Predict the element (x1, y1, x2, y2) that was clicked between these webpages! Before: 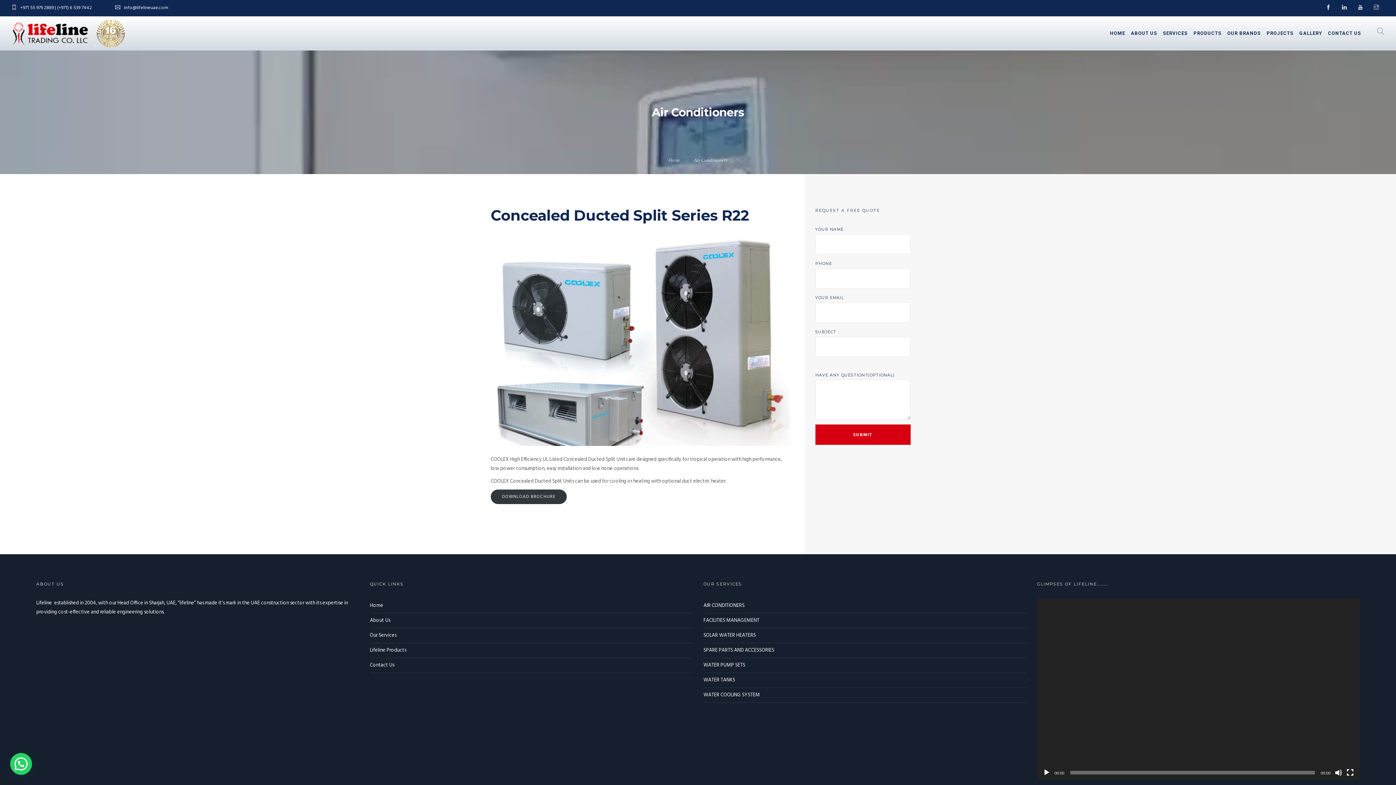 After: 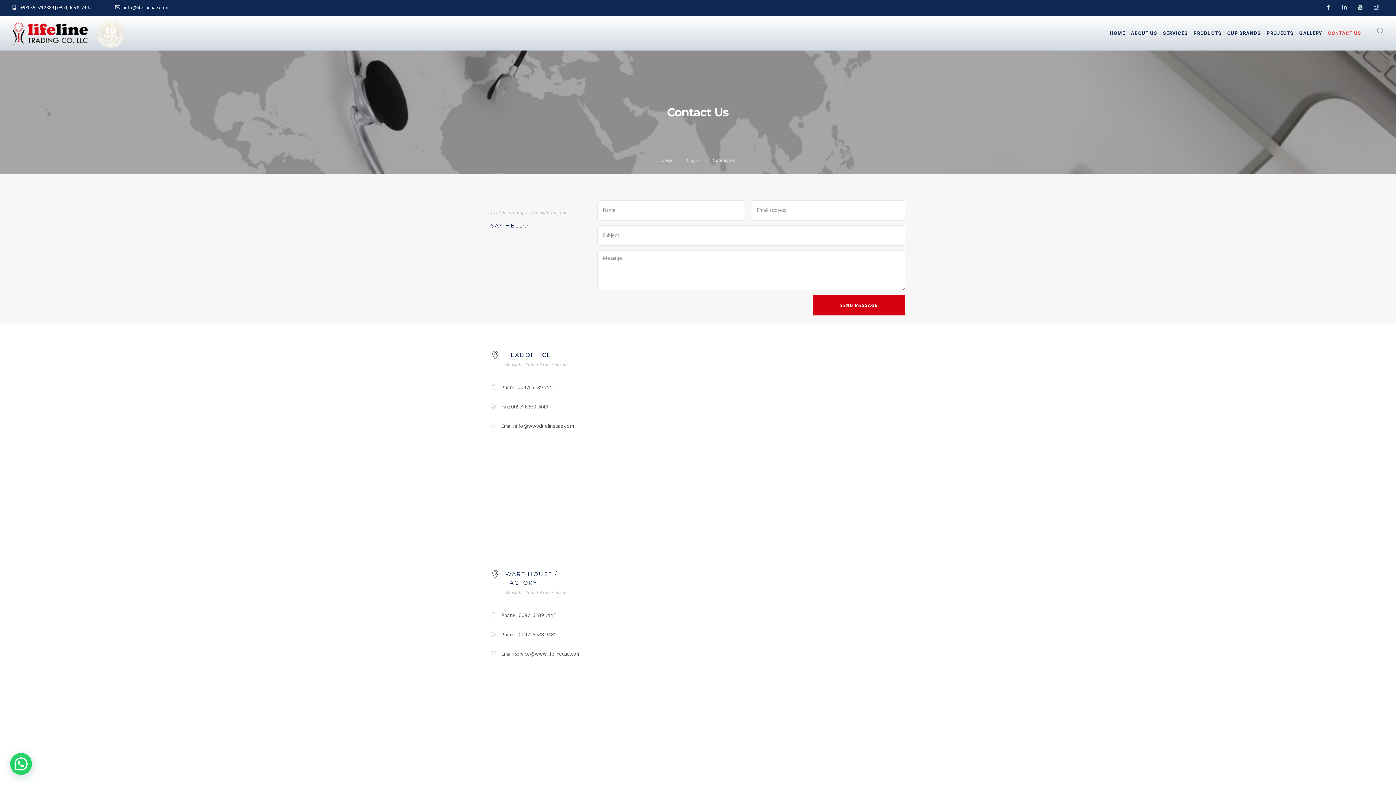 Action: bbox: (1328, 16, 1361, 50) label: CONTACT US